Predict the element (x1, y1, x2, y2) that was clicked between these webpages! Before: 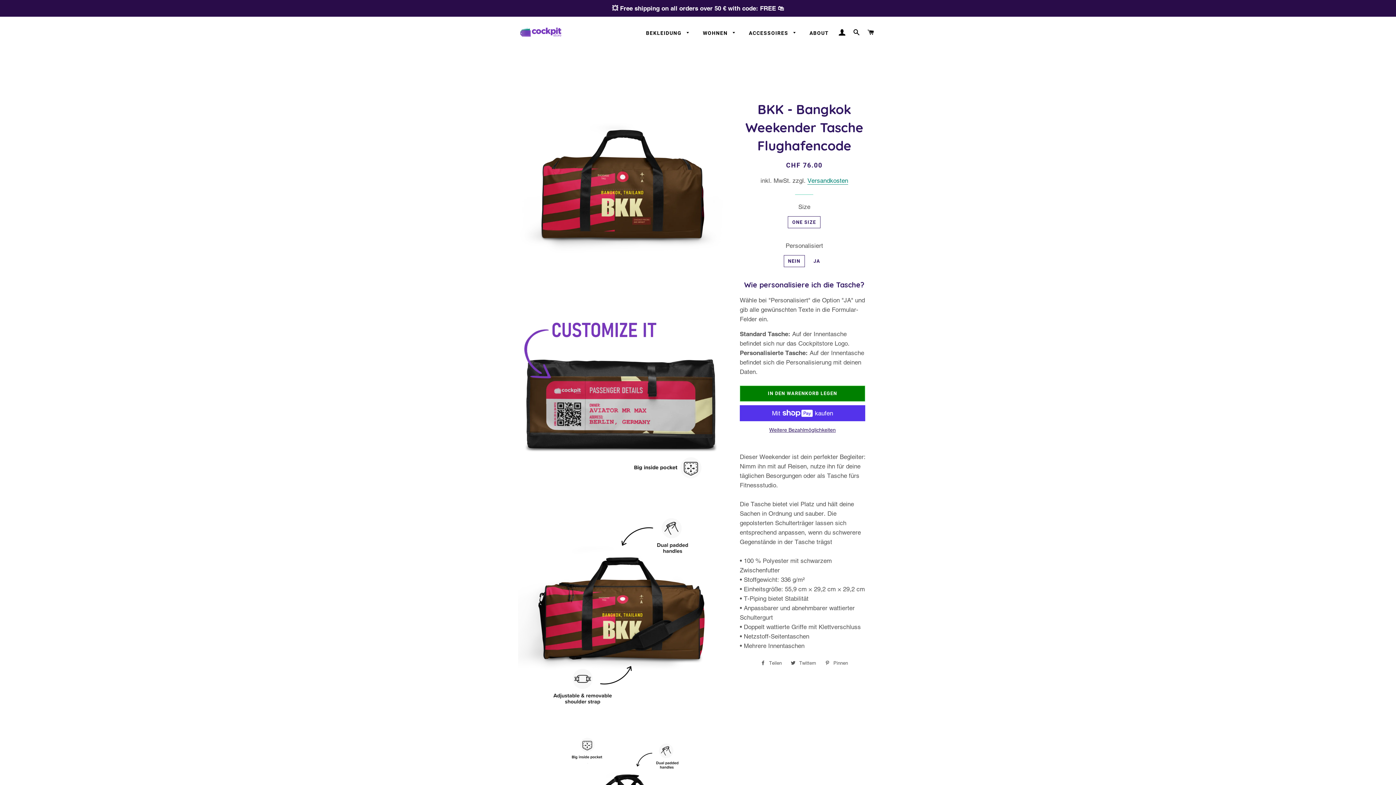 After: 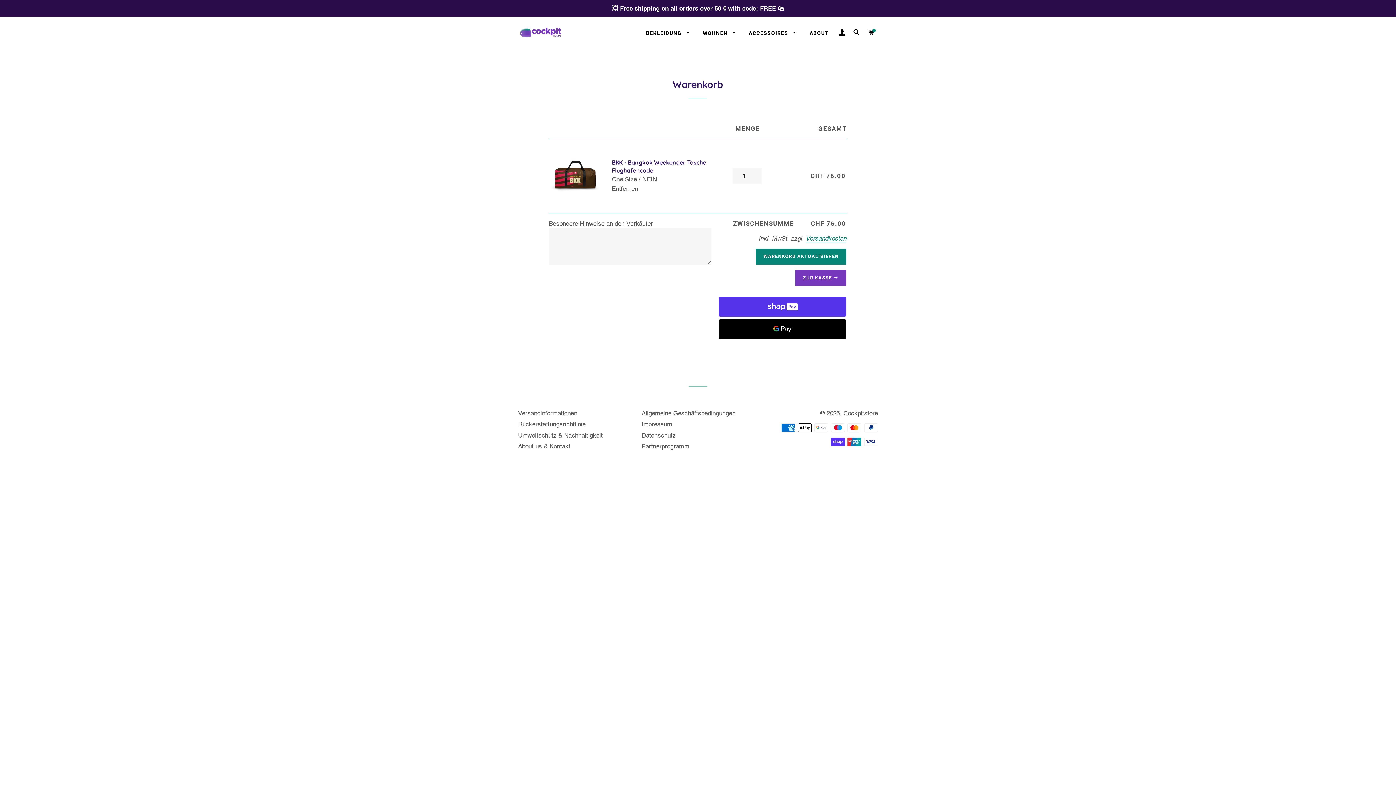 Action: bbox: (739, 385, 865, 401) label: IN DEN WARENKORB LEGEN